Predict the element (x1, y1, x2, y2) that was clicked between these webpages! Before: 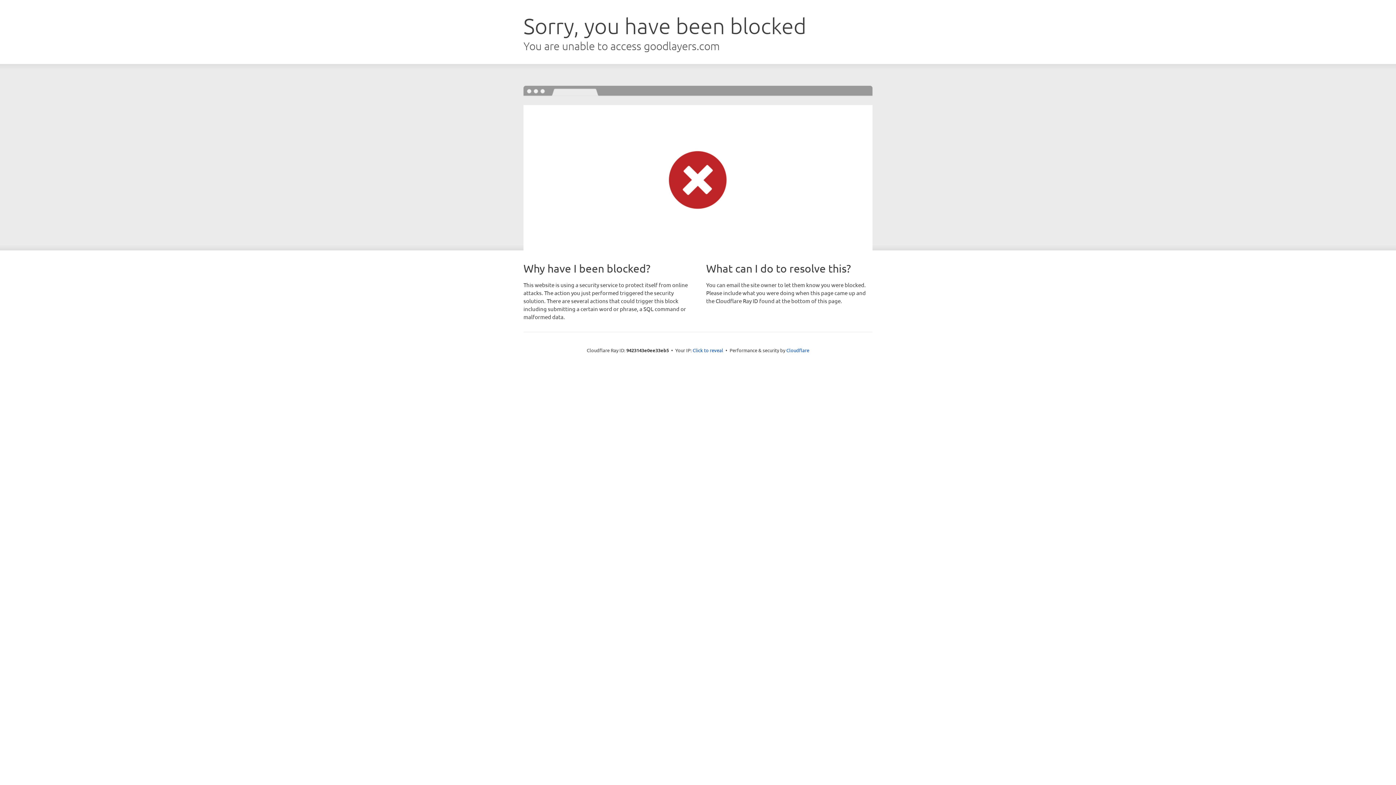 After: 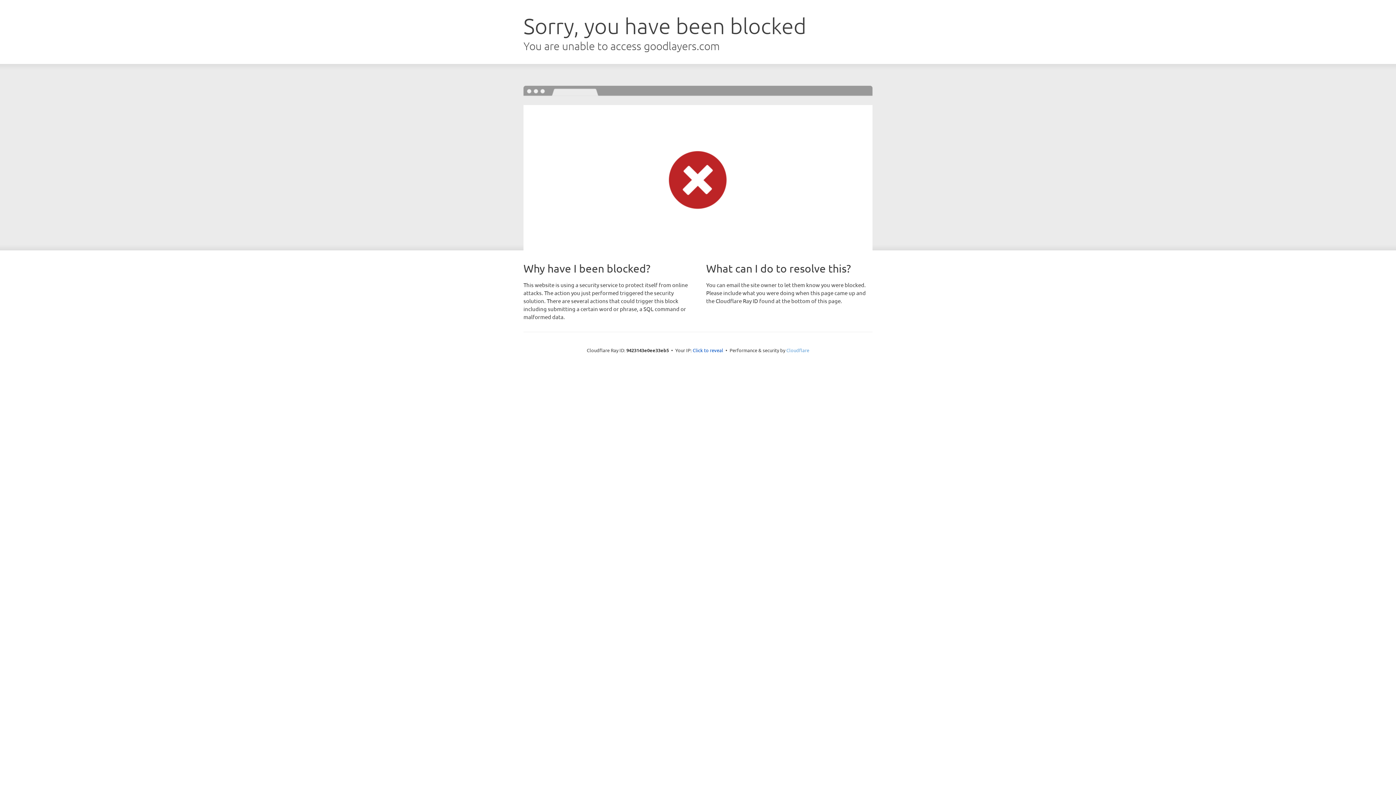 Action: bbox: (786, 347, 809, 353) label: Cloudflare